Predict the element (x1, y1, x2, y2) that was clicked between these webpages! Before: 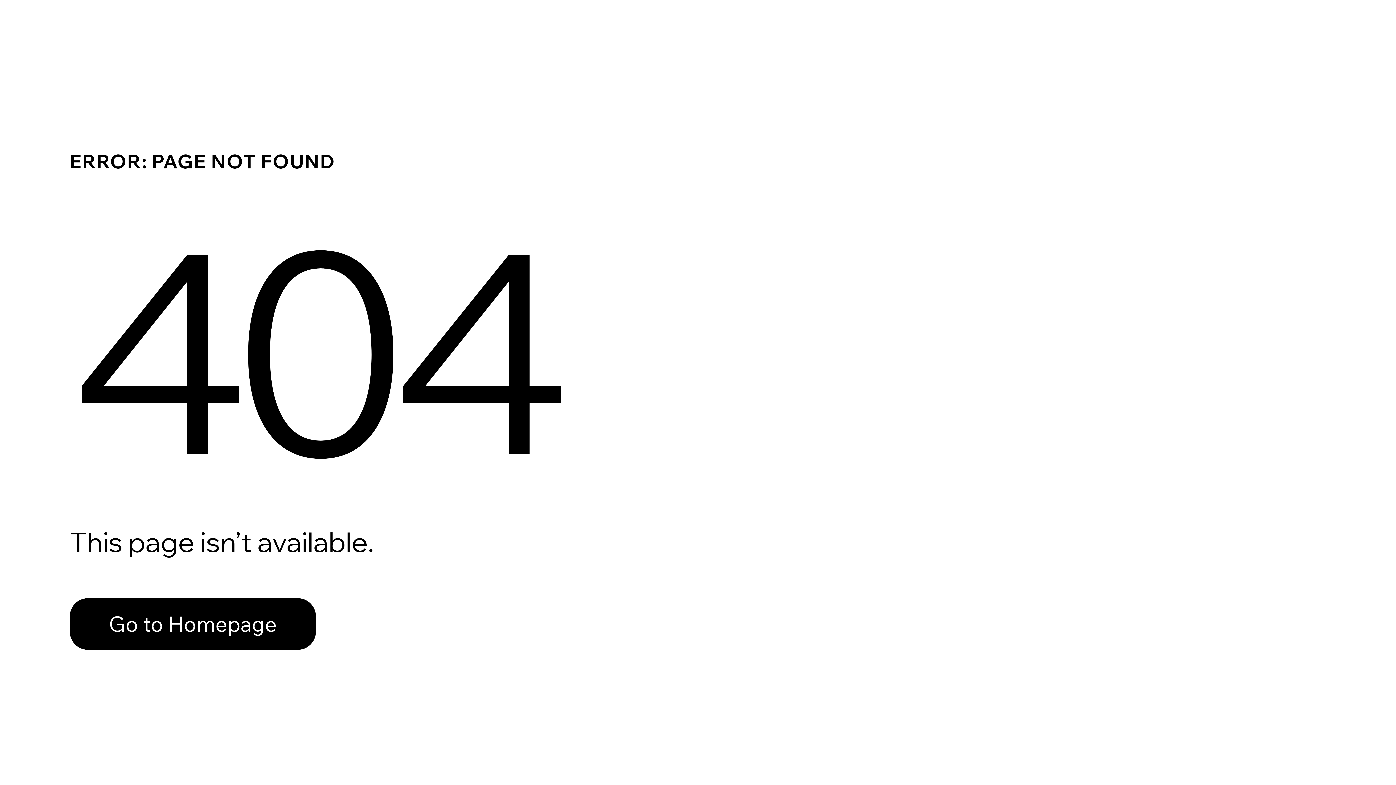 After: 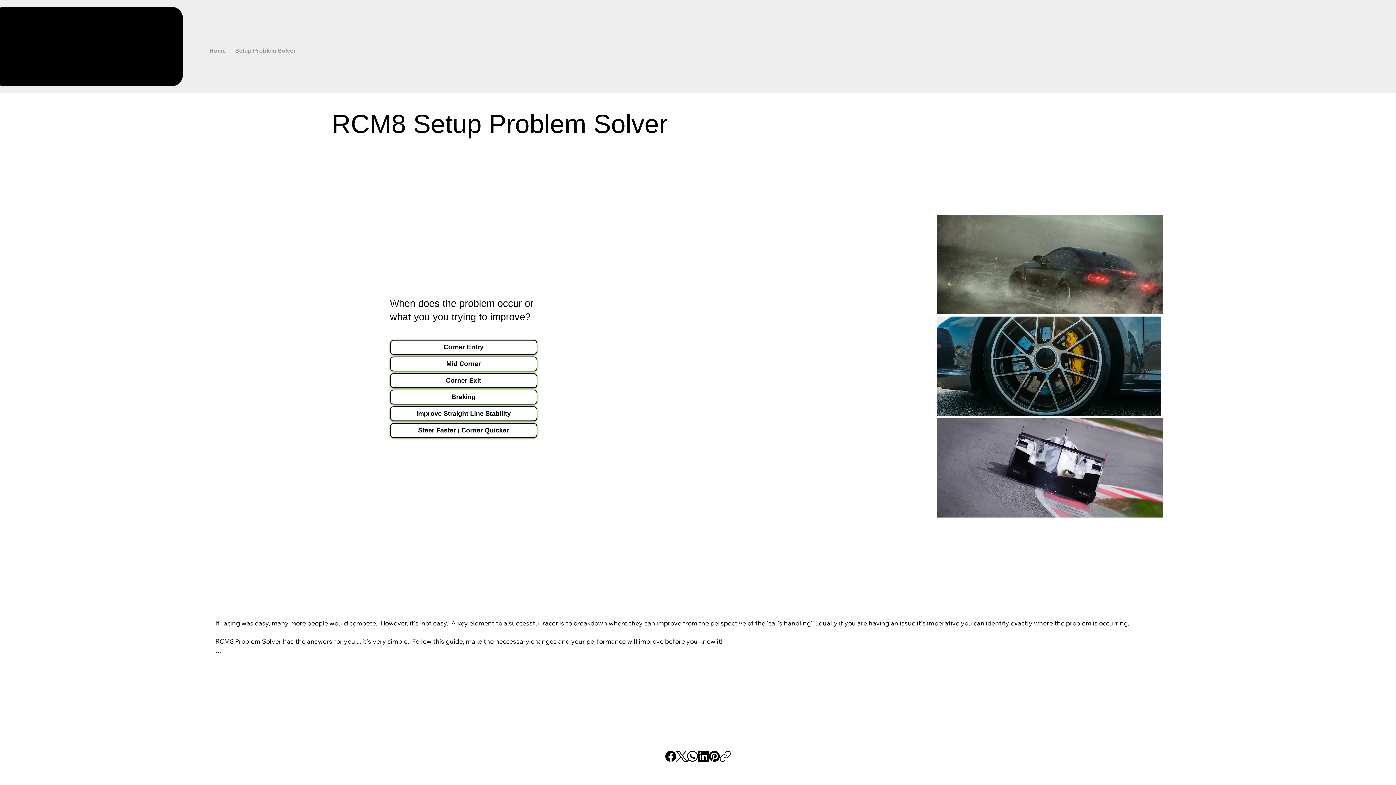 Action: bbox: (69, 582, 768, 659) label: Go to Homepage